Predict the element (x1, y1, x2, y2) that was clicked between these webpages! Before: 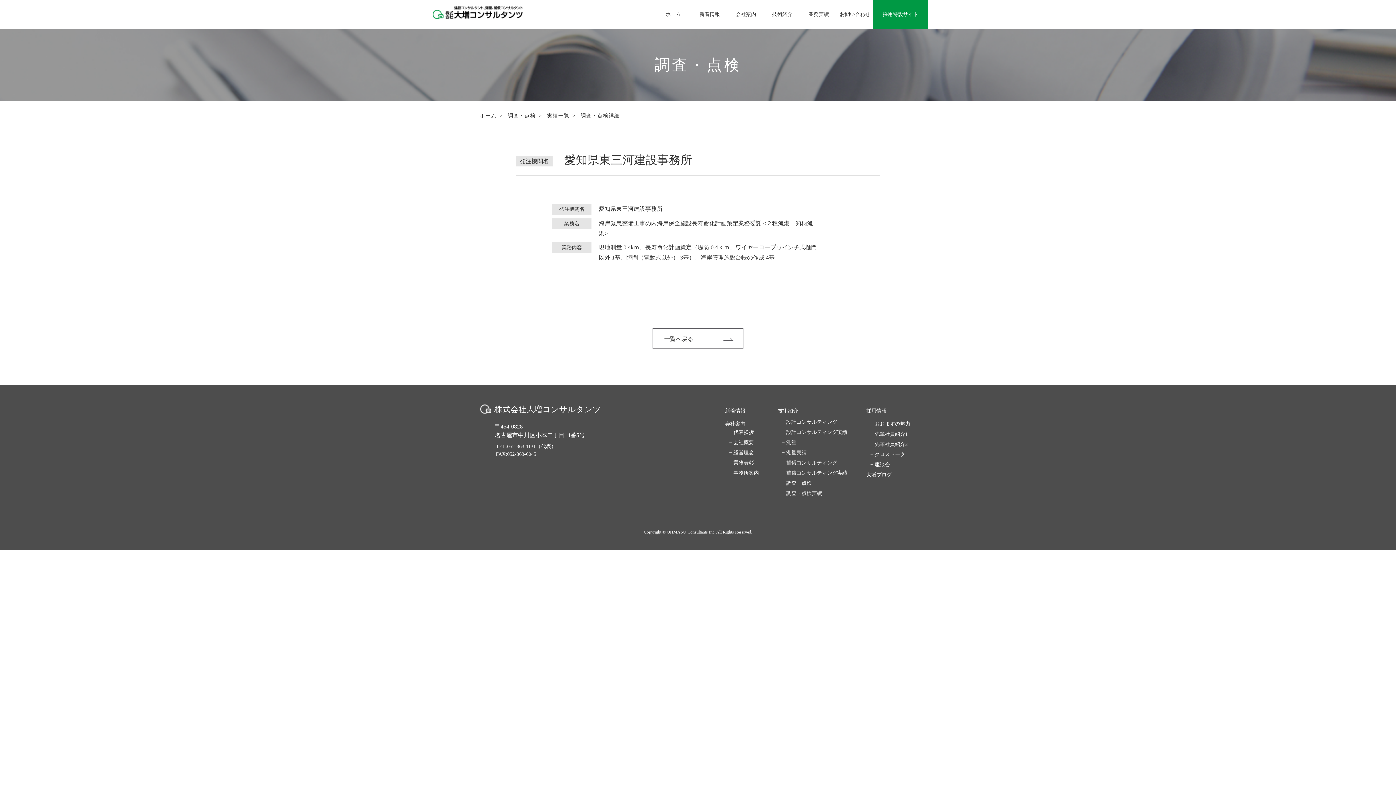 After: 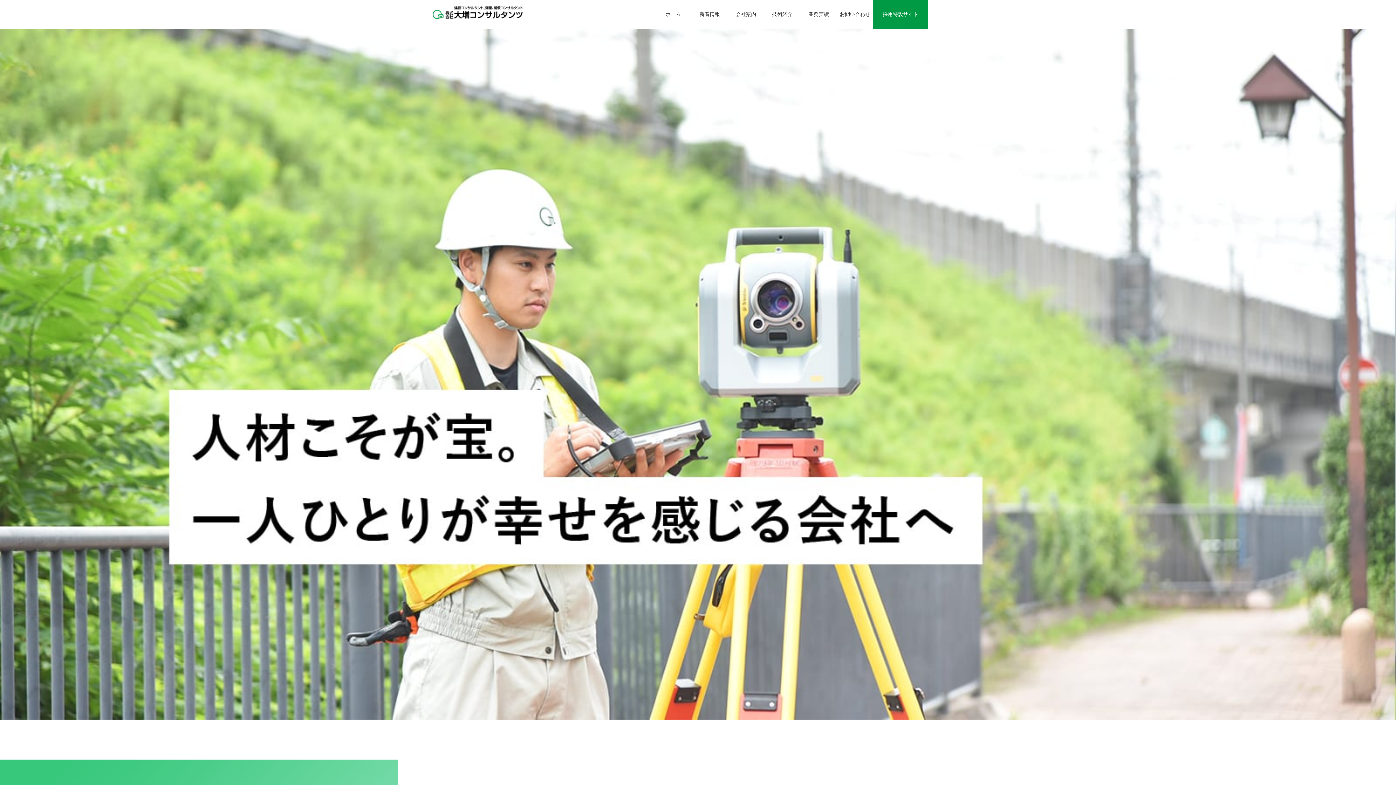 Action: bbox: (873, 6, 928, 21) label: 採用特設サイト